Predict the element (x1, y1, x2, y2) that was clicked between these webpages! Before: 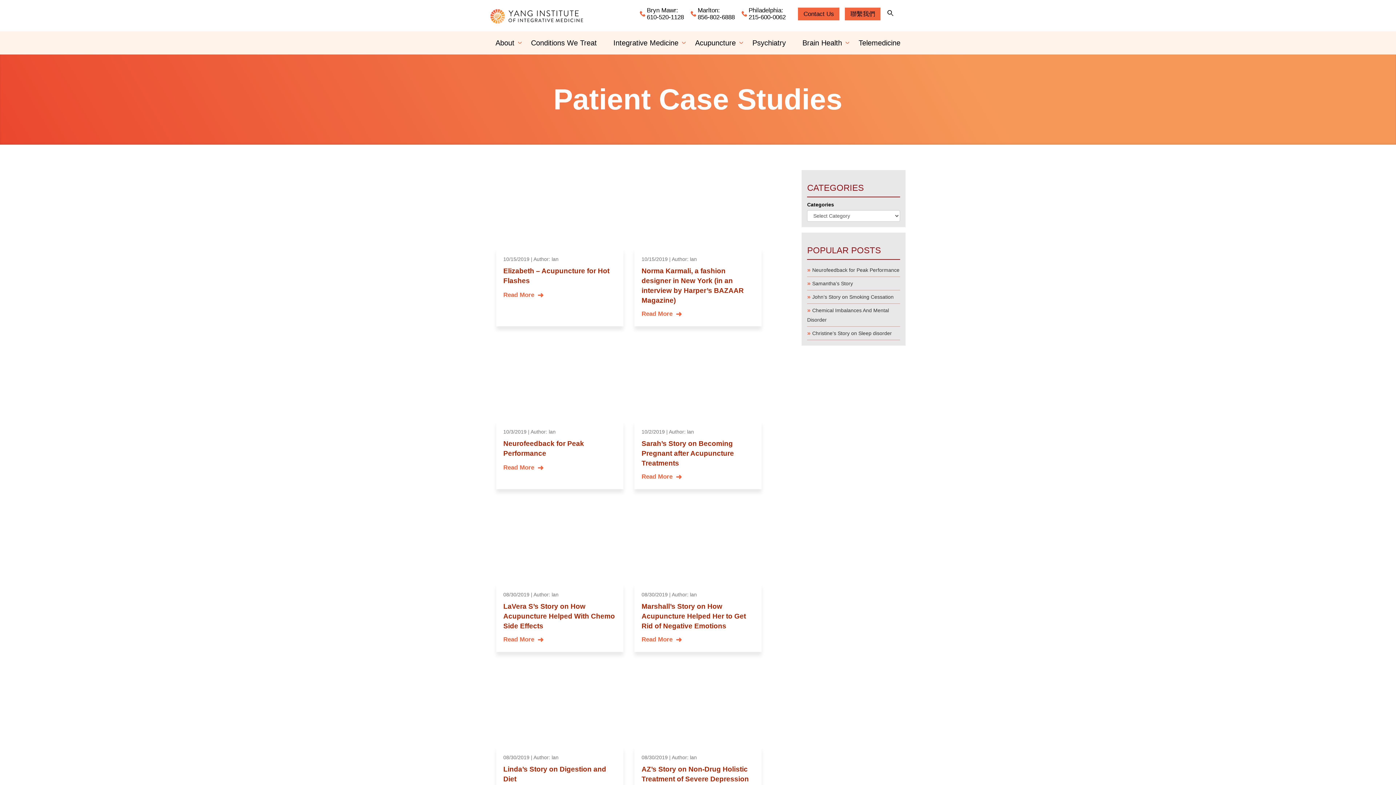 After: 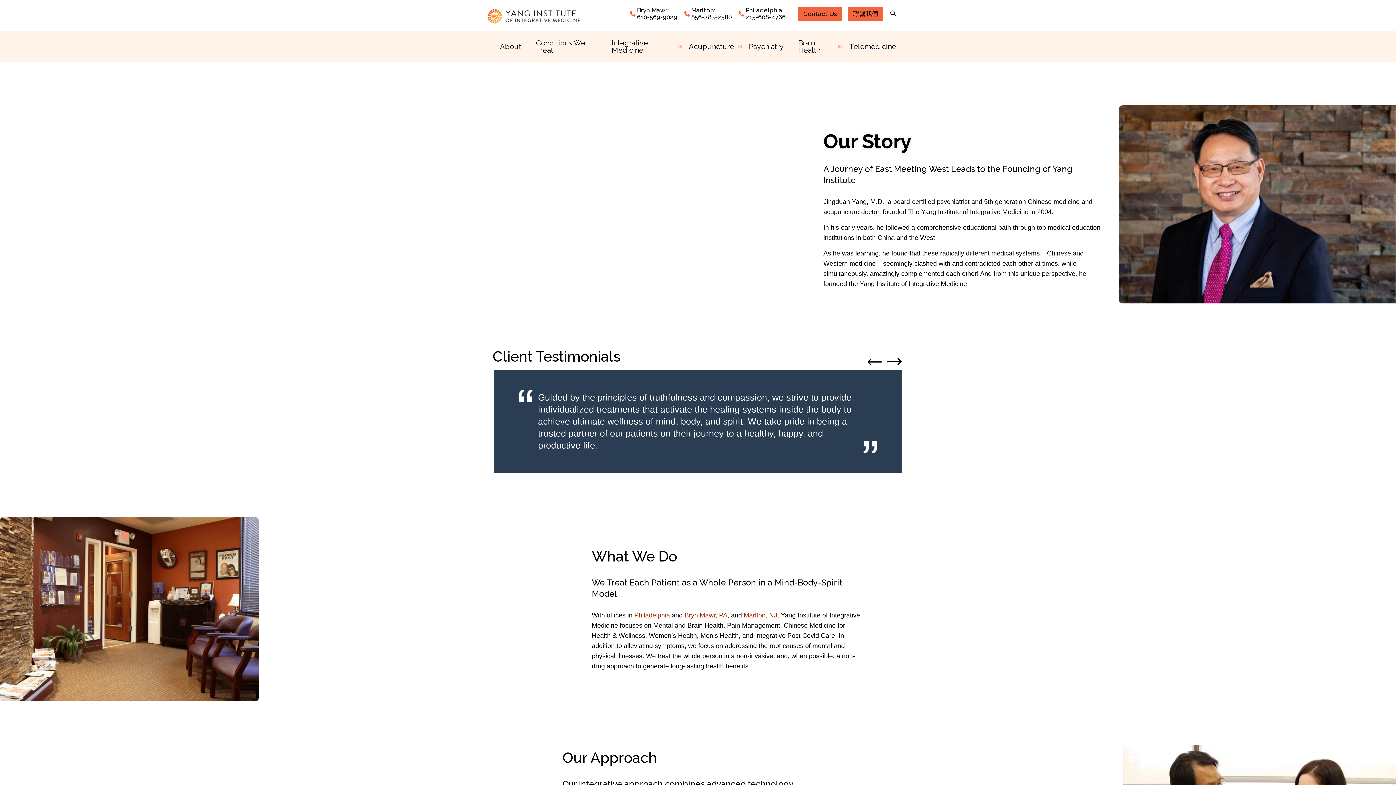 Action: label: About bbox: (495, 39, 514, 46)